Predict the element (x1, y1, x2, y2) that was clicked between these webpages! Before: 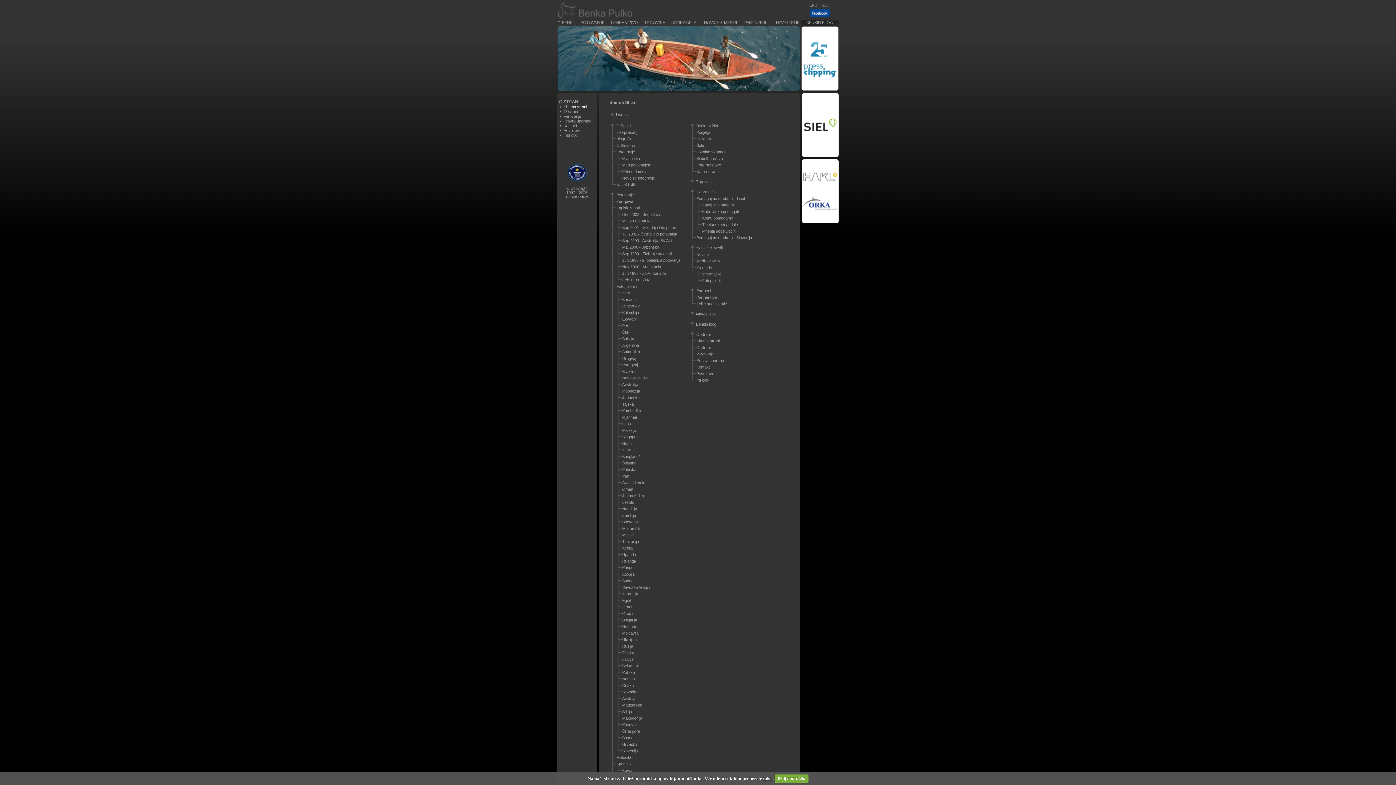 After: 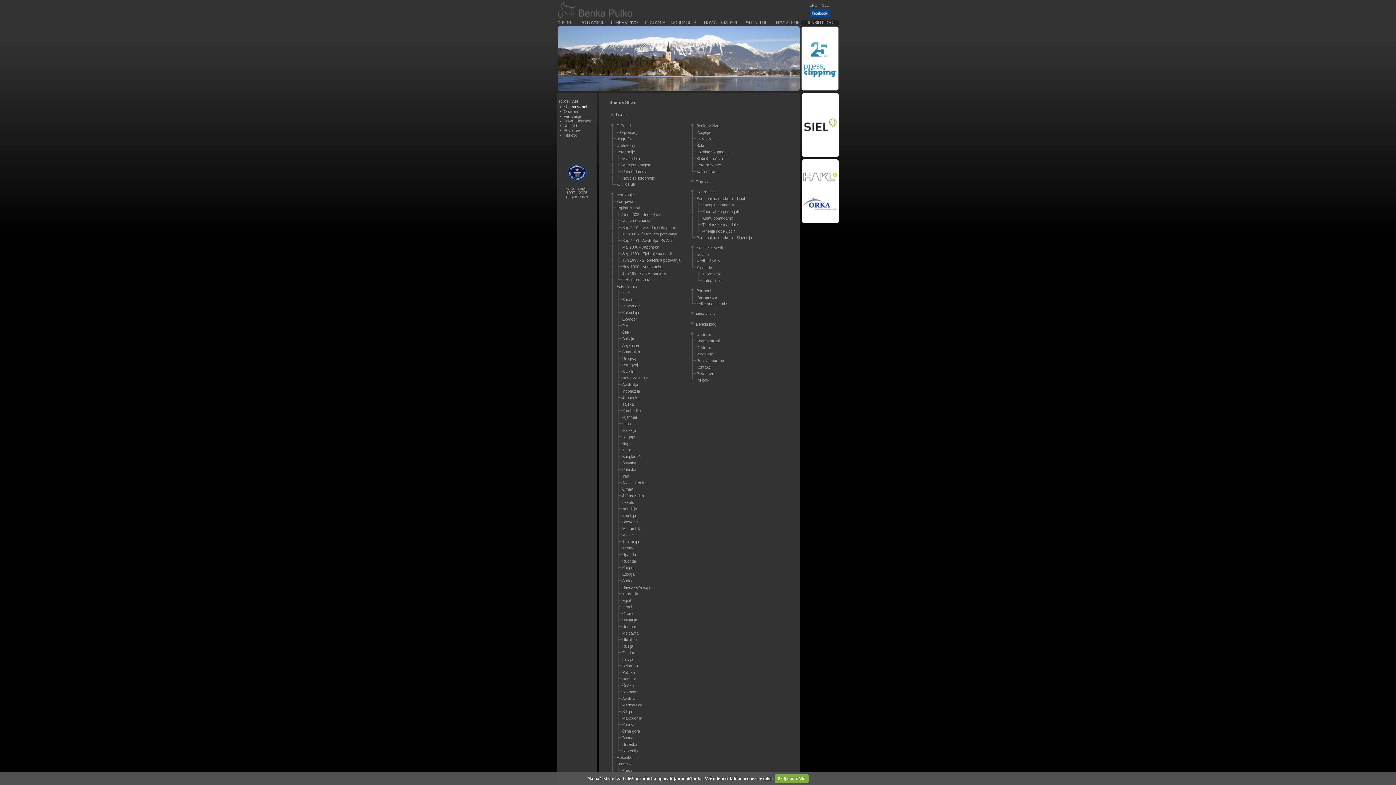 Action: bbox: (622, 336, 634, 341) label: Bolivija